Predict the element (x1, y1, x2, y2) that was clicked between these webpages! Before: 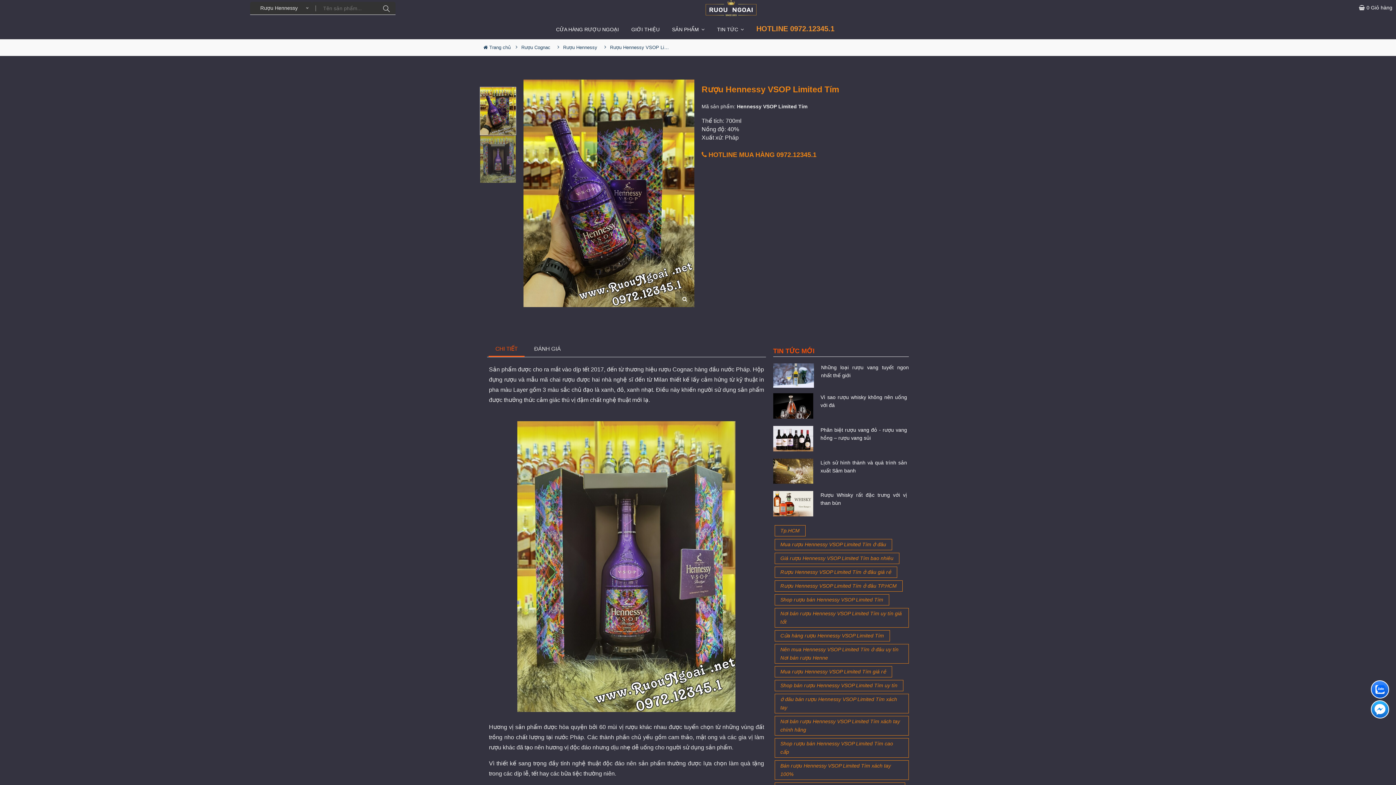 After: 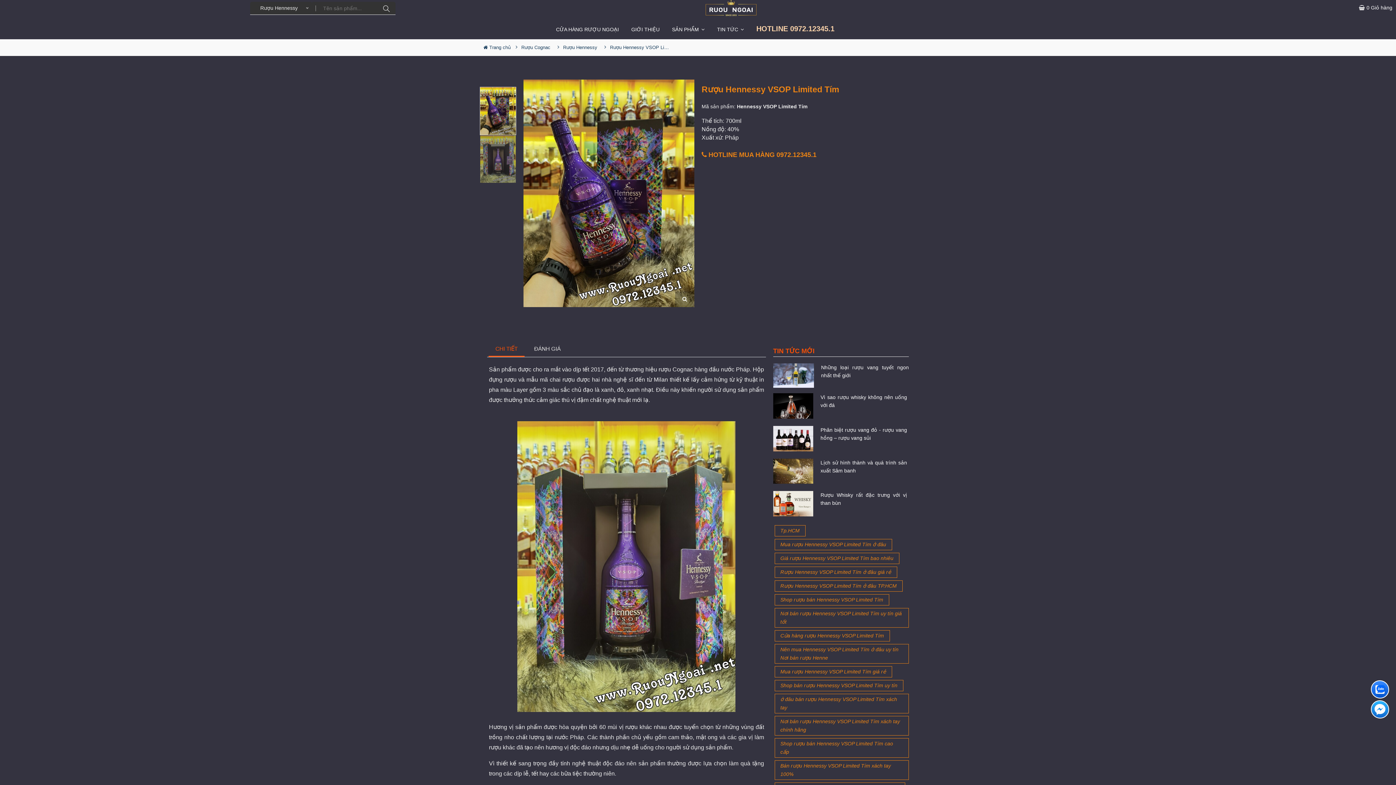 Action: label:  HOTLINE MUA HÀNG 0972.12345.1 bbox: (701, 150, 816, 159)